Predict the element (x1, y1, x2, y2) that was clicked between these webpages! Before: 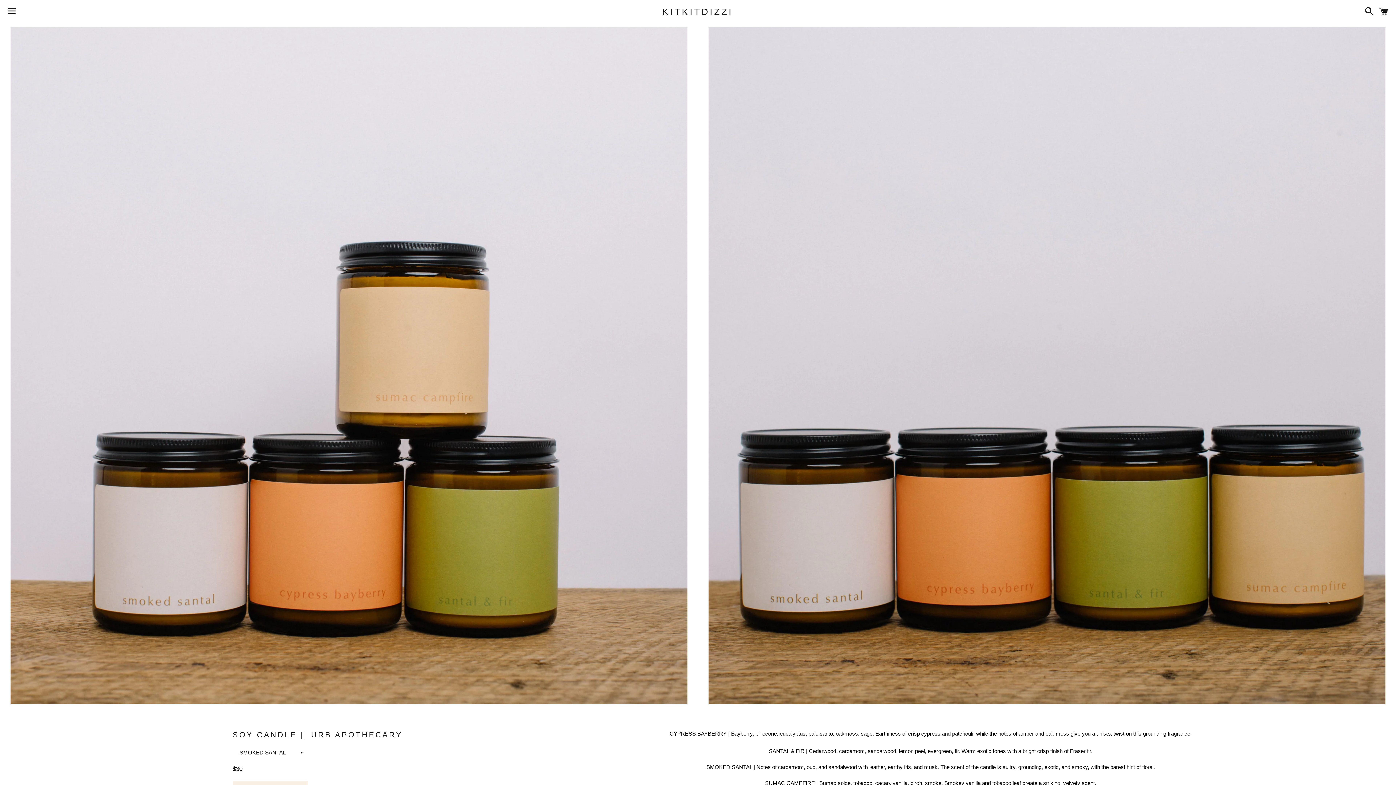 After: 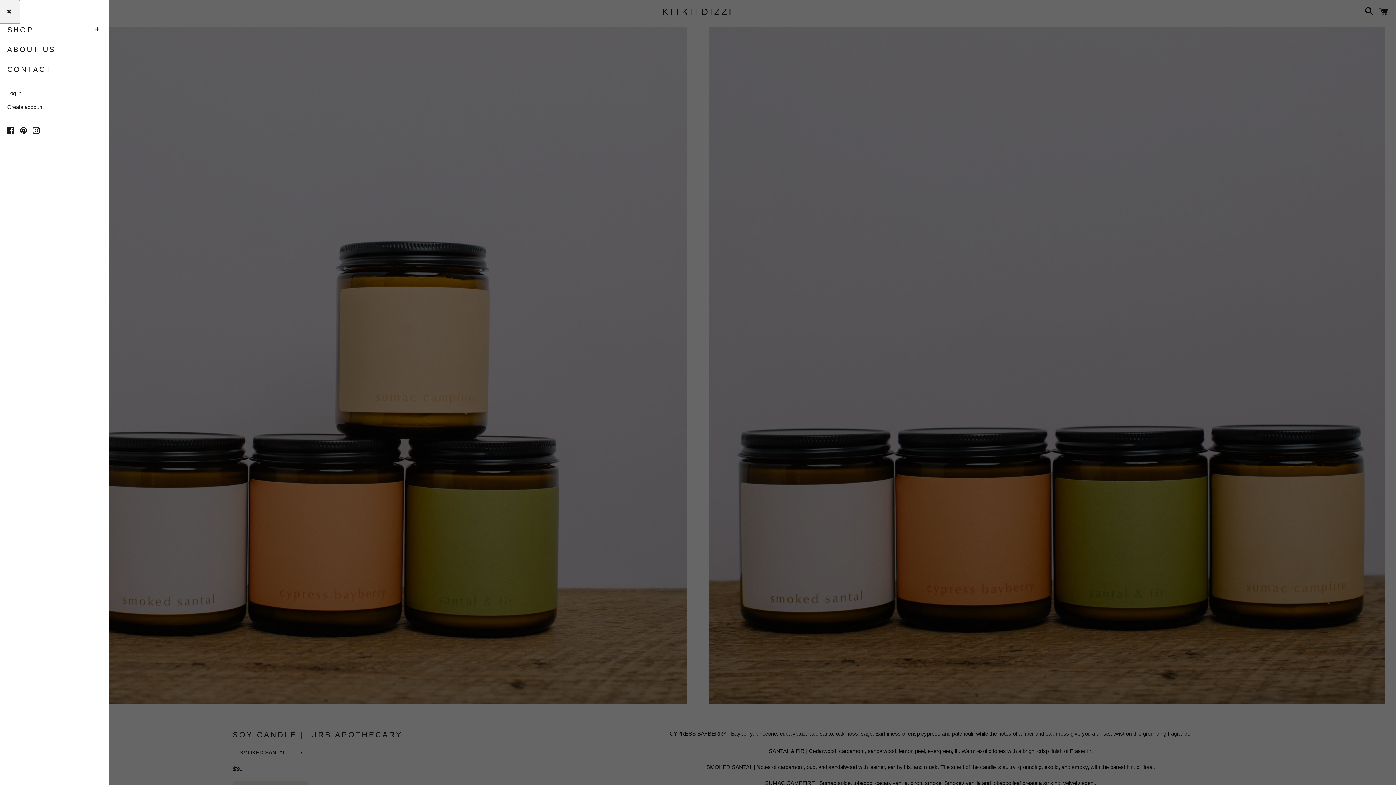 Action: bbox: (3, 0, 20, 22) label: Menu